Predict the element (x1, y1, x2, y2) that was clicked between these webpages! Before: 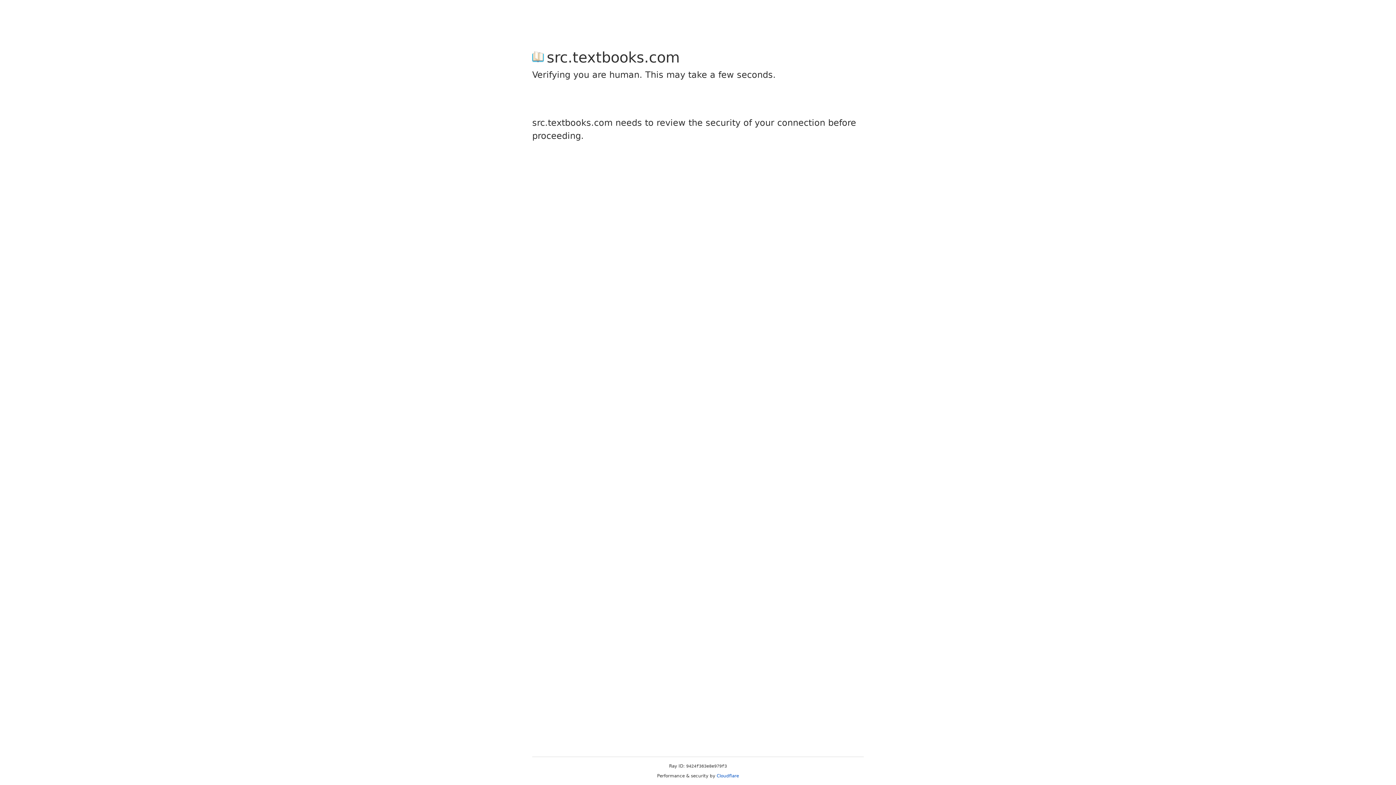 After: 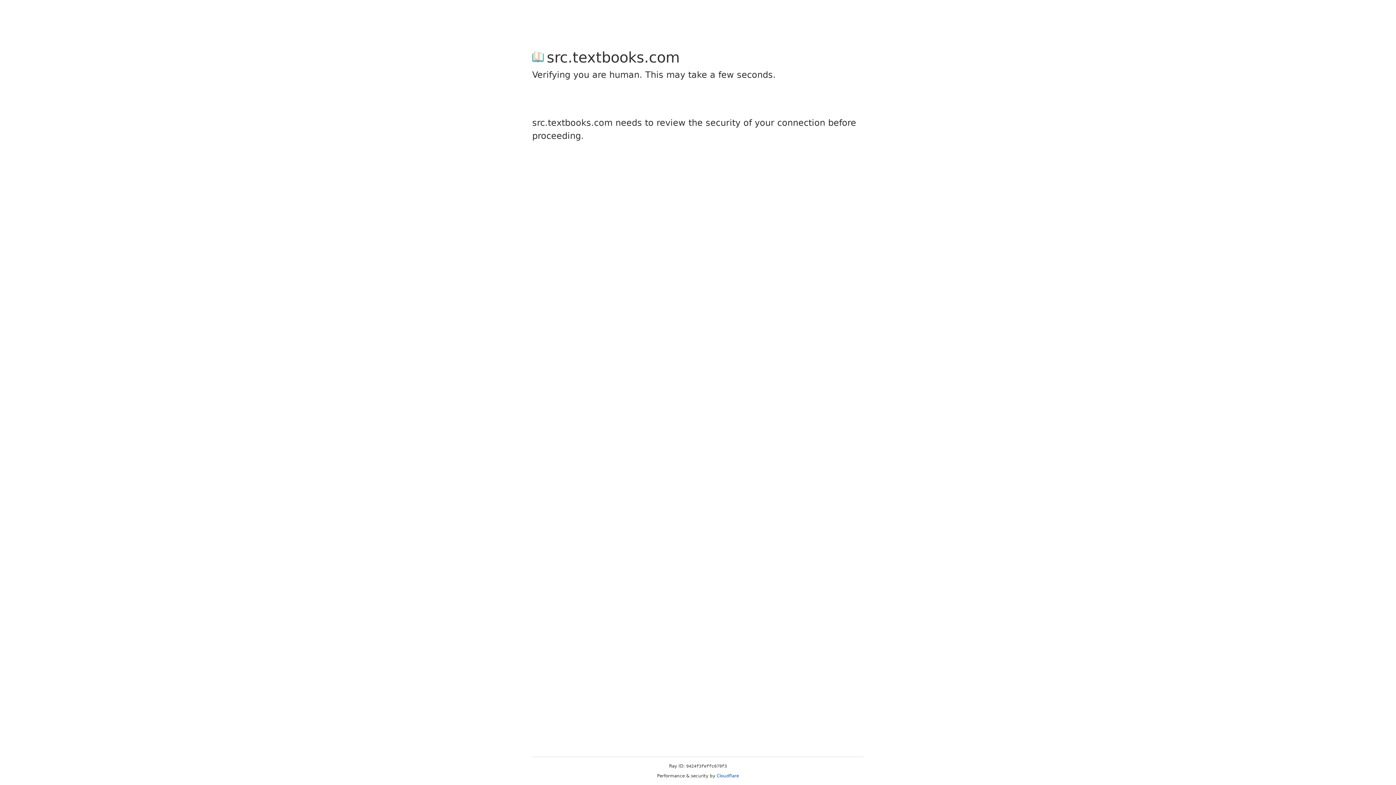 Action: label: Cloudflare bbox: (716, 773, 739, 778)